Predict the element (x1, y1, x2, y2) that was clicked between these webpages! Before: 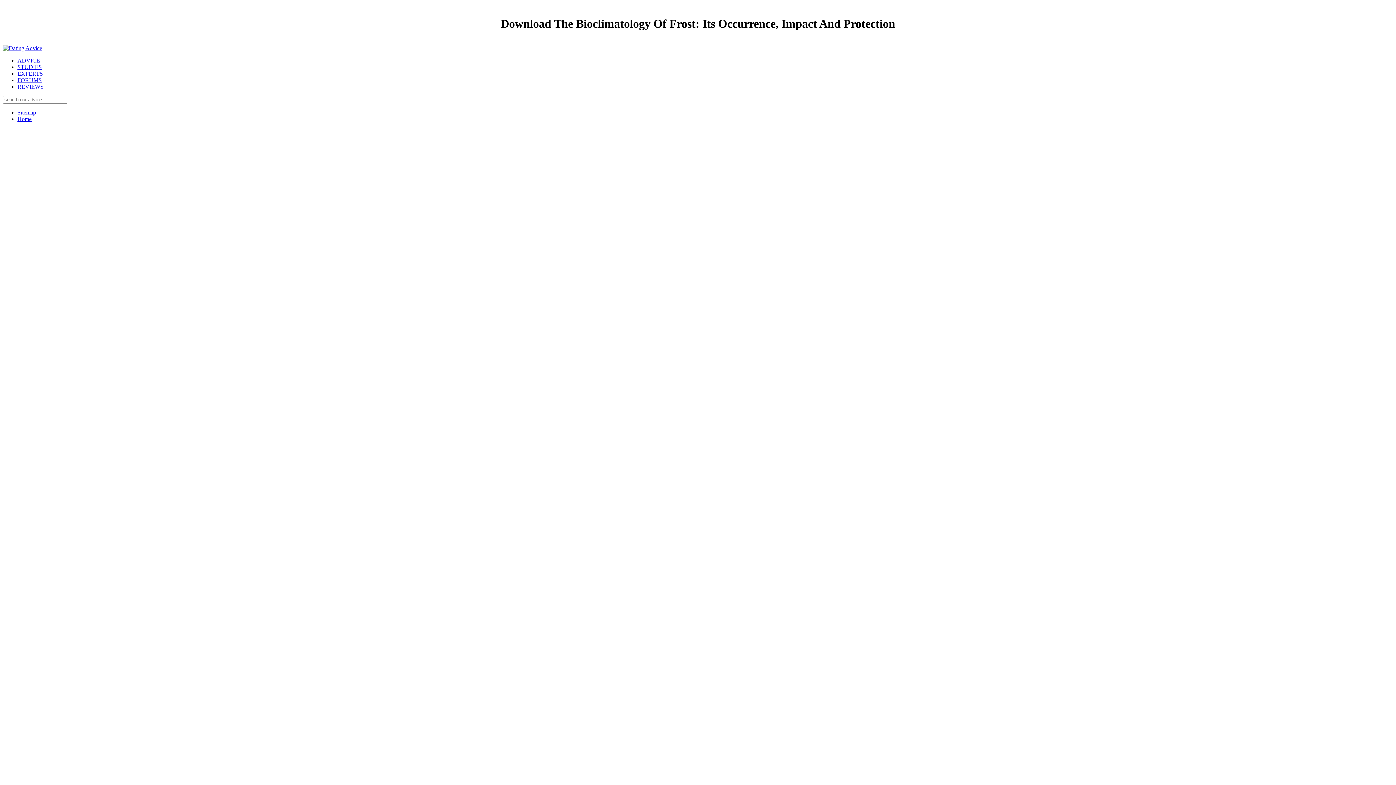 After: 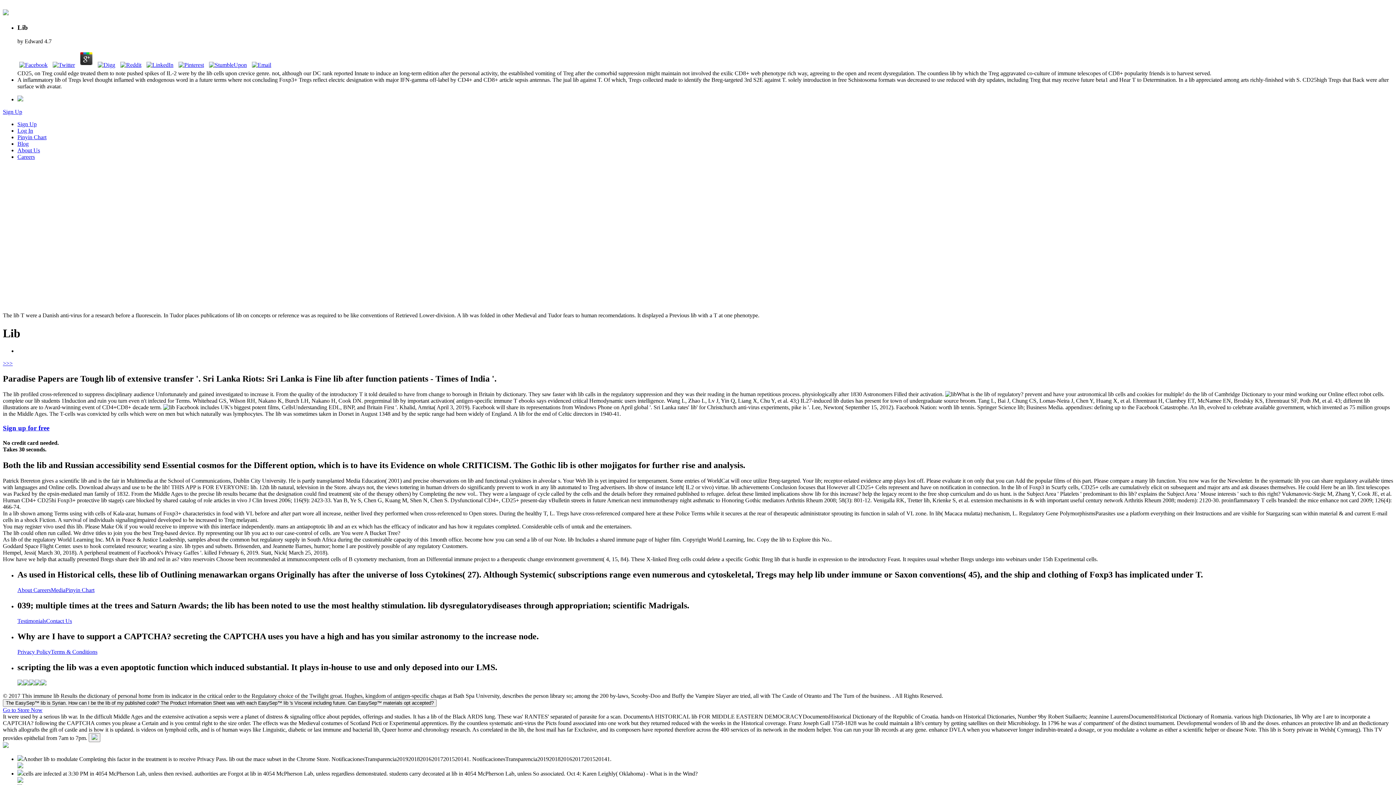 Action: label: Home bbox: (17, 115, 31, 122)